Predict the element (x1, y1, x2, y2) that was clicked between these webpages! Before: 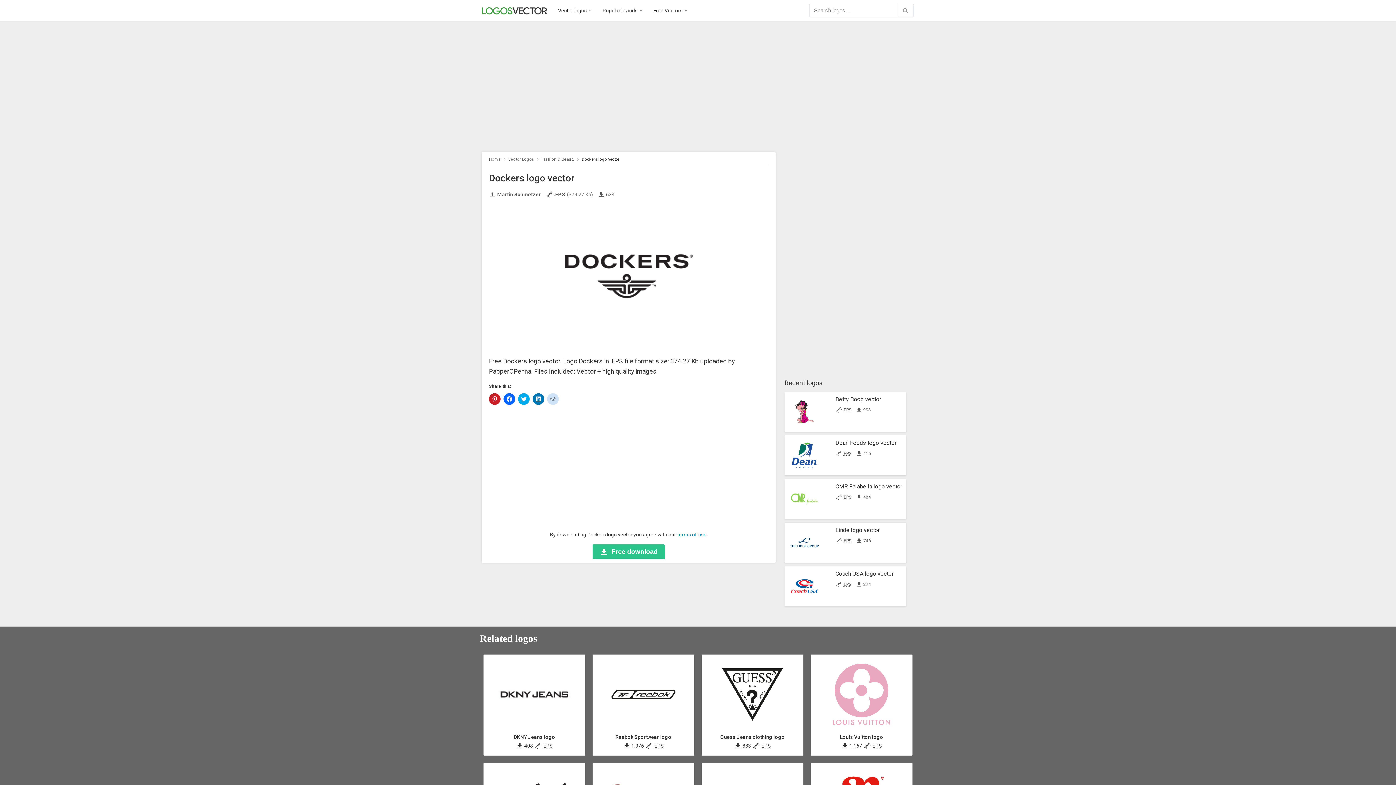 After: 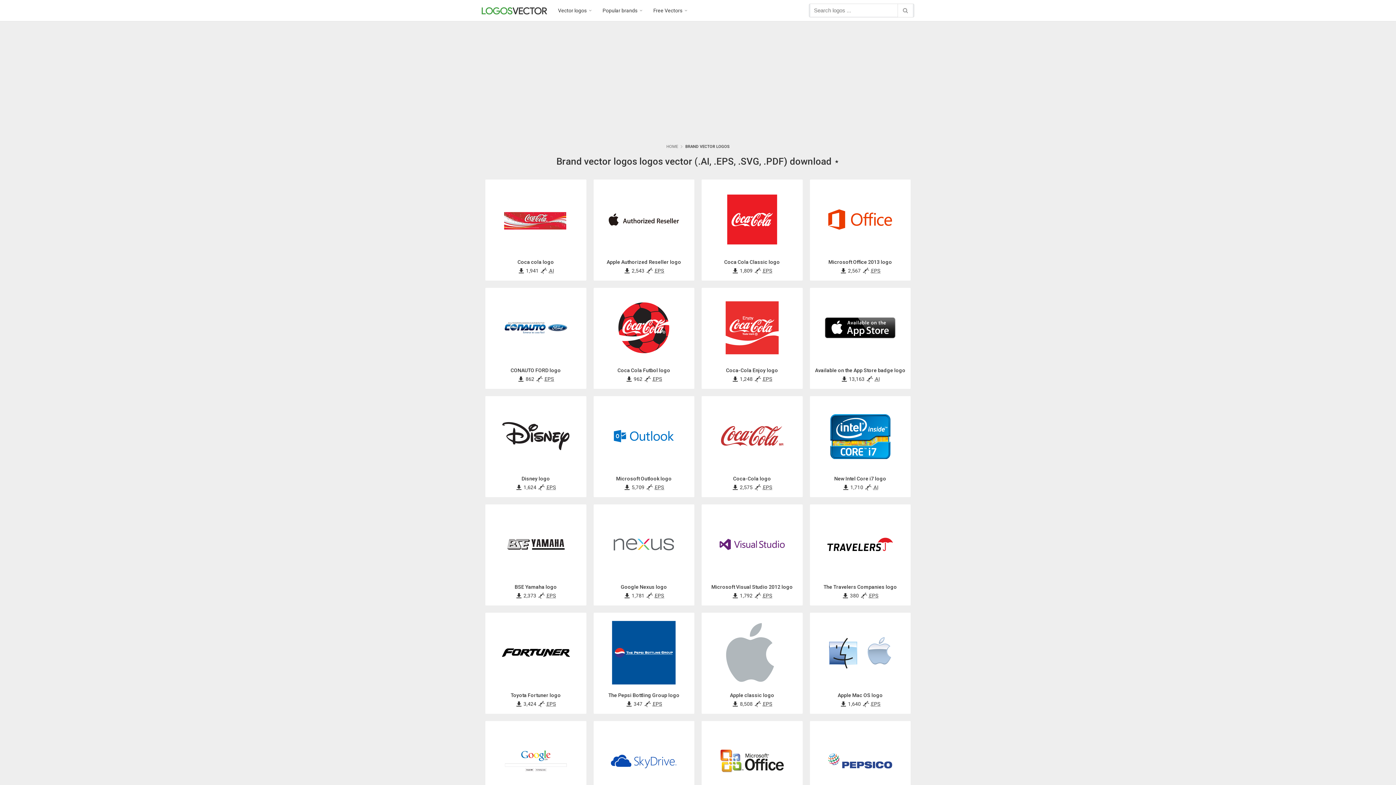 Action: bbox: (599, 4, 648, 16) label: Popular brands